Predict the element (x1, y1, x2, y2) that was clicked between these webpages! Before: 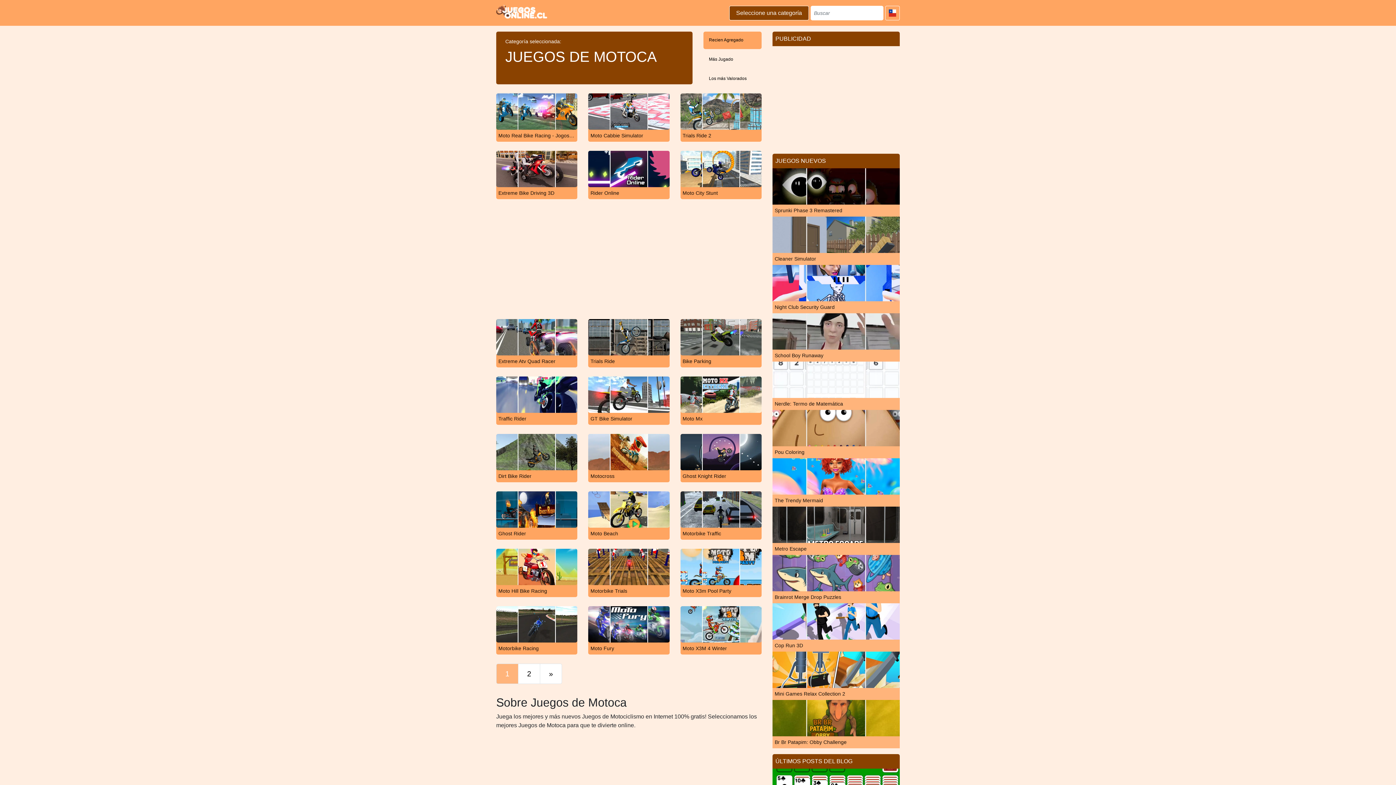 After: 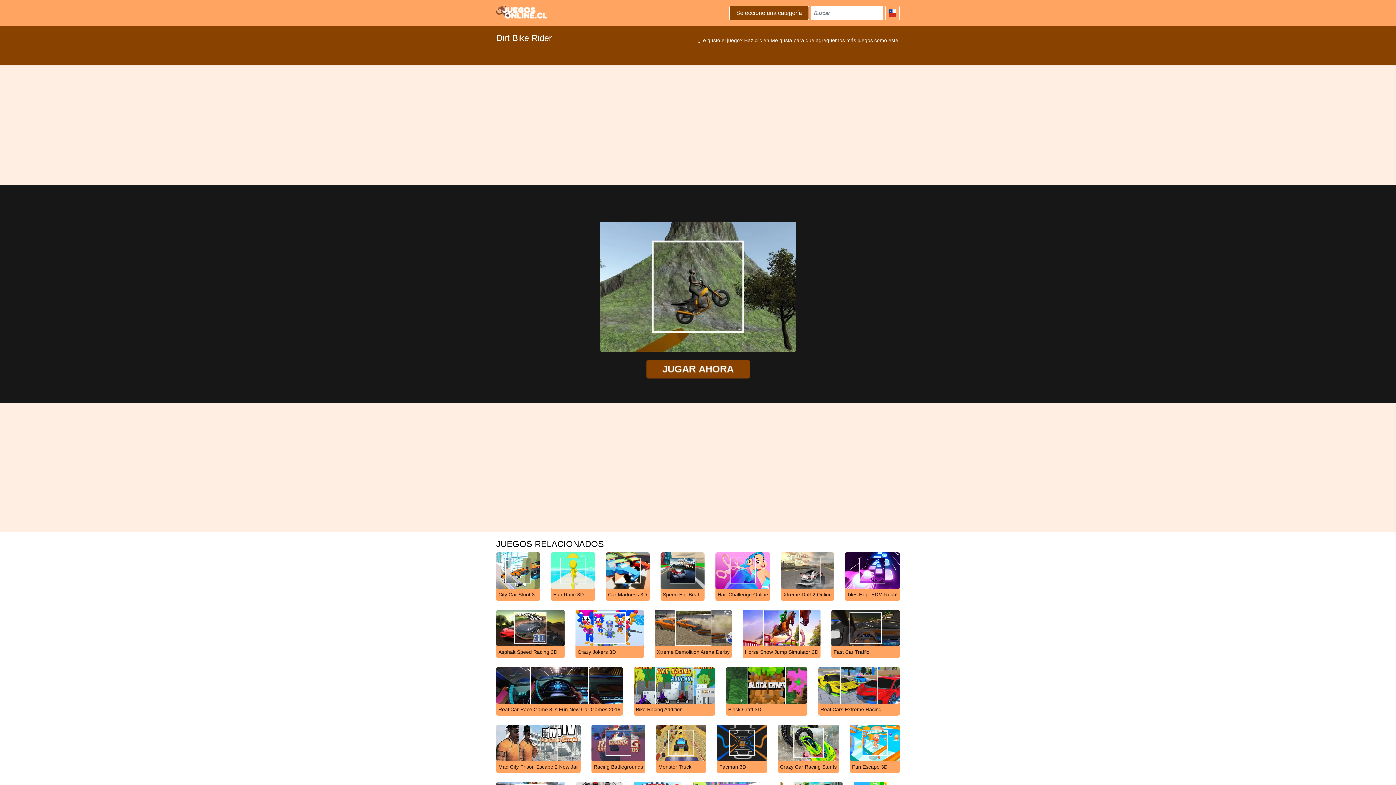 Action: bbox: (496, 448, 577, 482) label: Dirt Bike Rider